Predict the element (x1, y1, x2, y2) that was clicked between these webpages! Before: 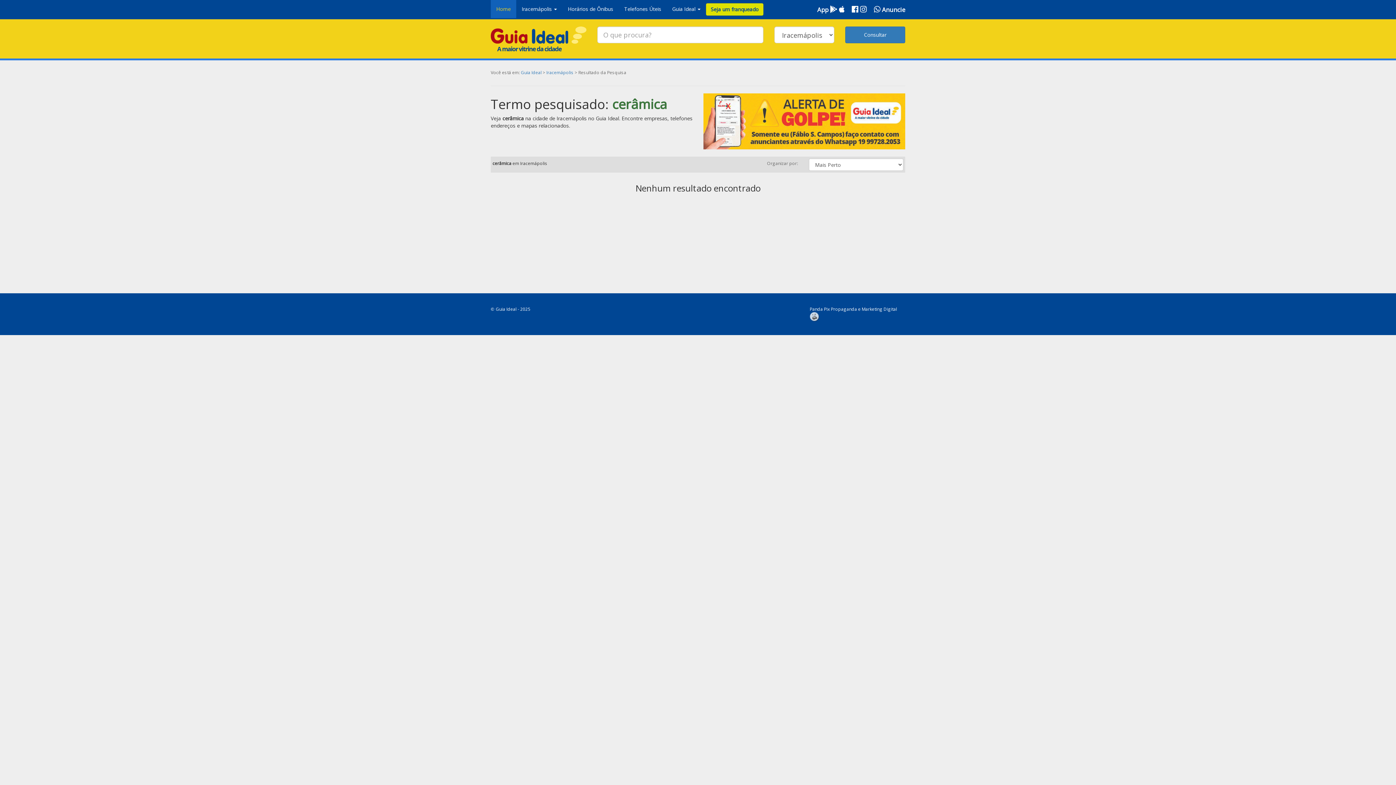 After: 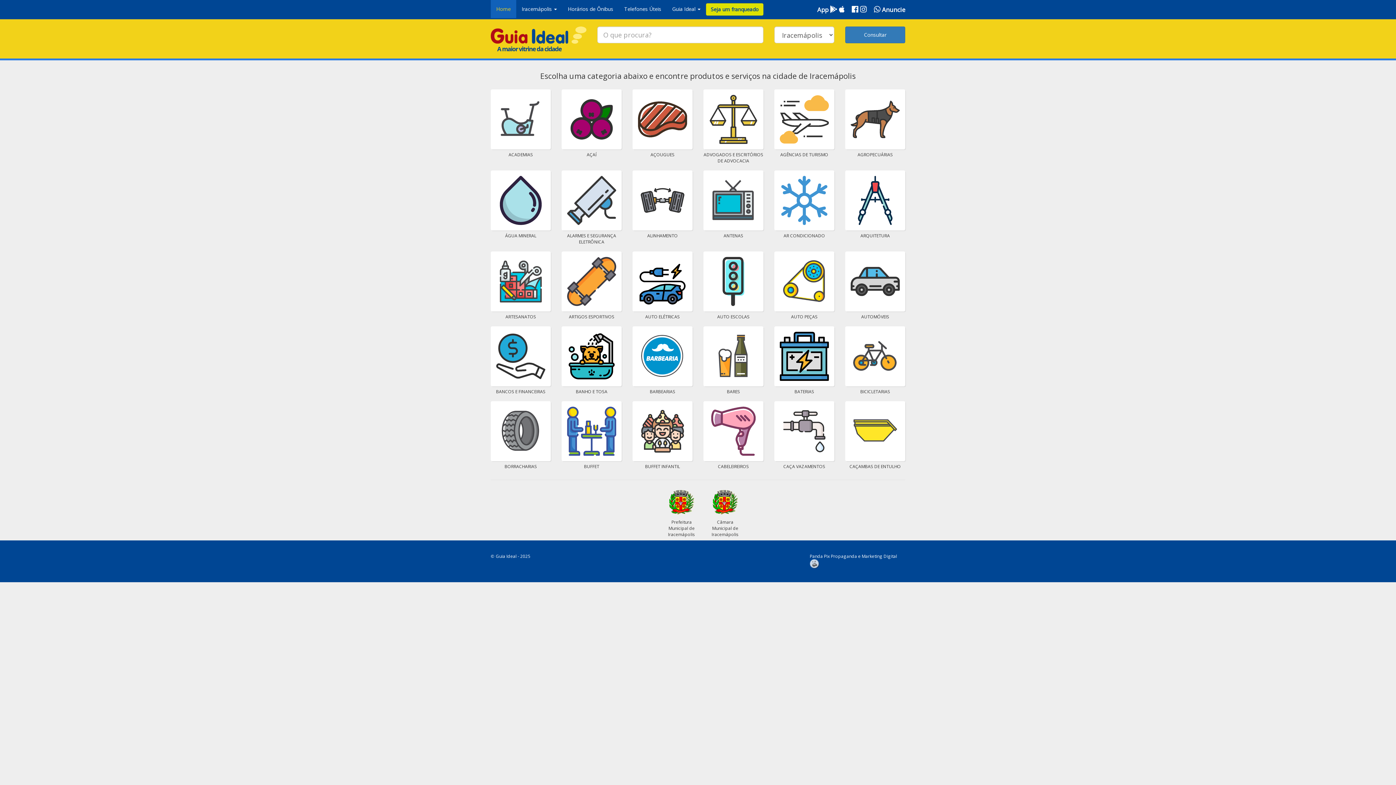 Action: bbox: (546, 69, 573, 75) label: Iracemápolis